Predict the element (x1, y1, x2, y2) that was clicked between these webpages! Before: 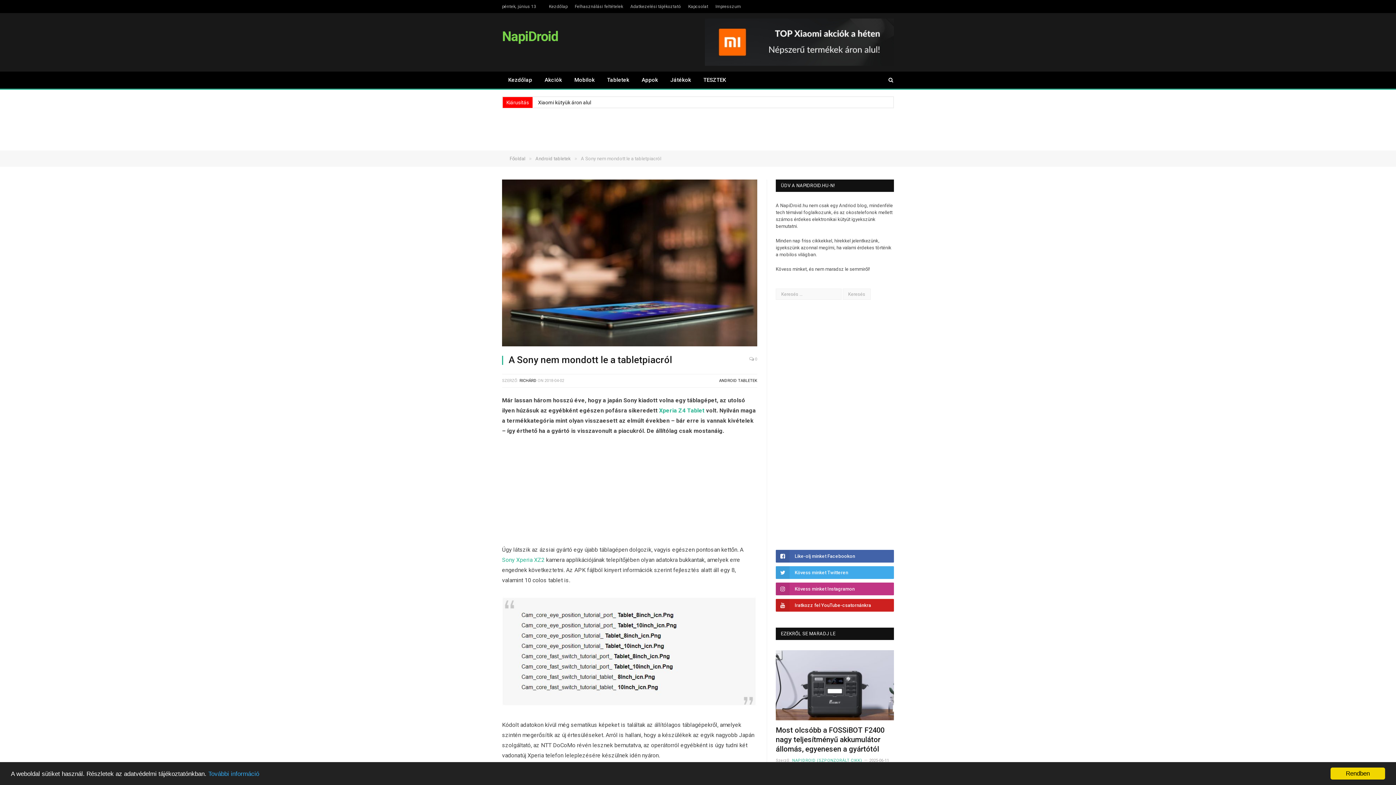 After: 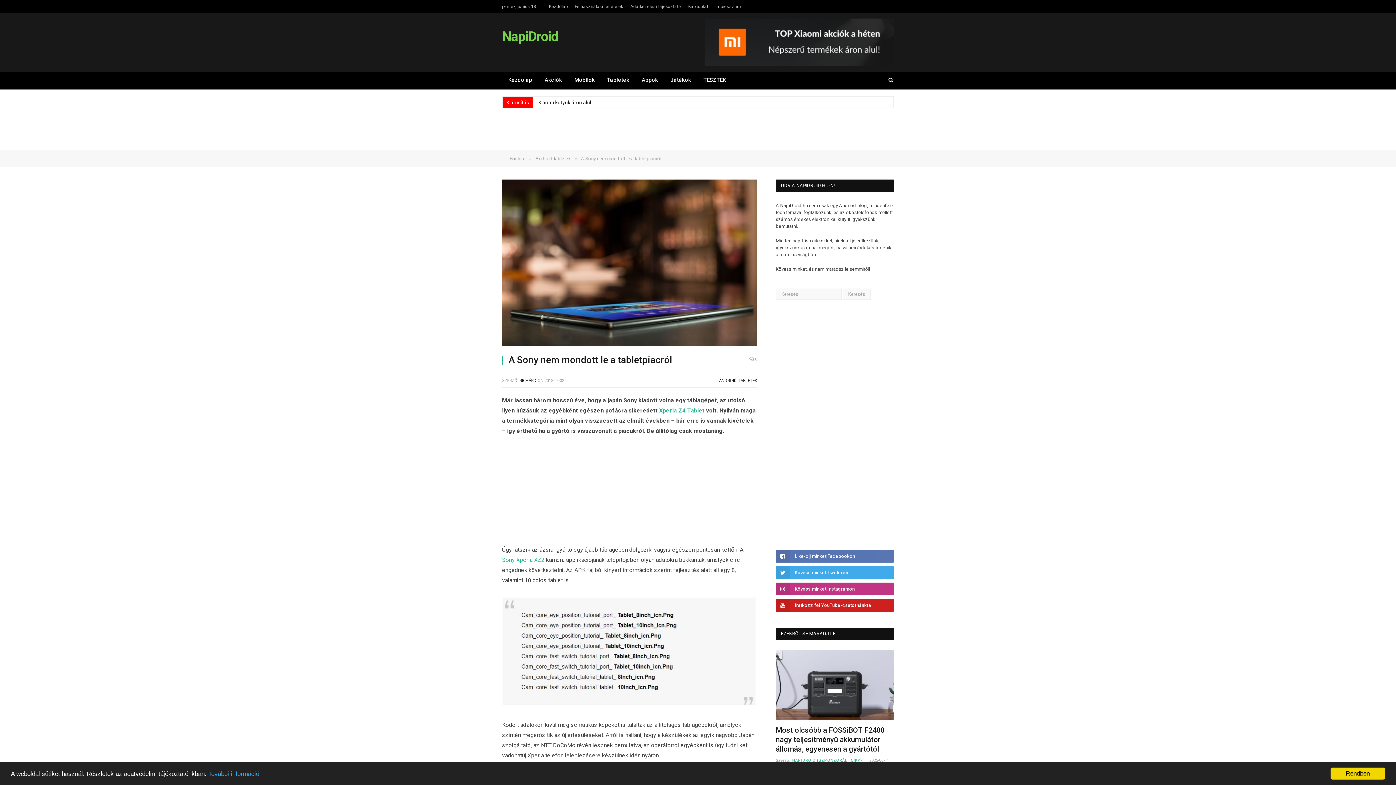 Action: label: Like-olj minket Facebookon bbox: (776, 550, 894, 562)